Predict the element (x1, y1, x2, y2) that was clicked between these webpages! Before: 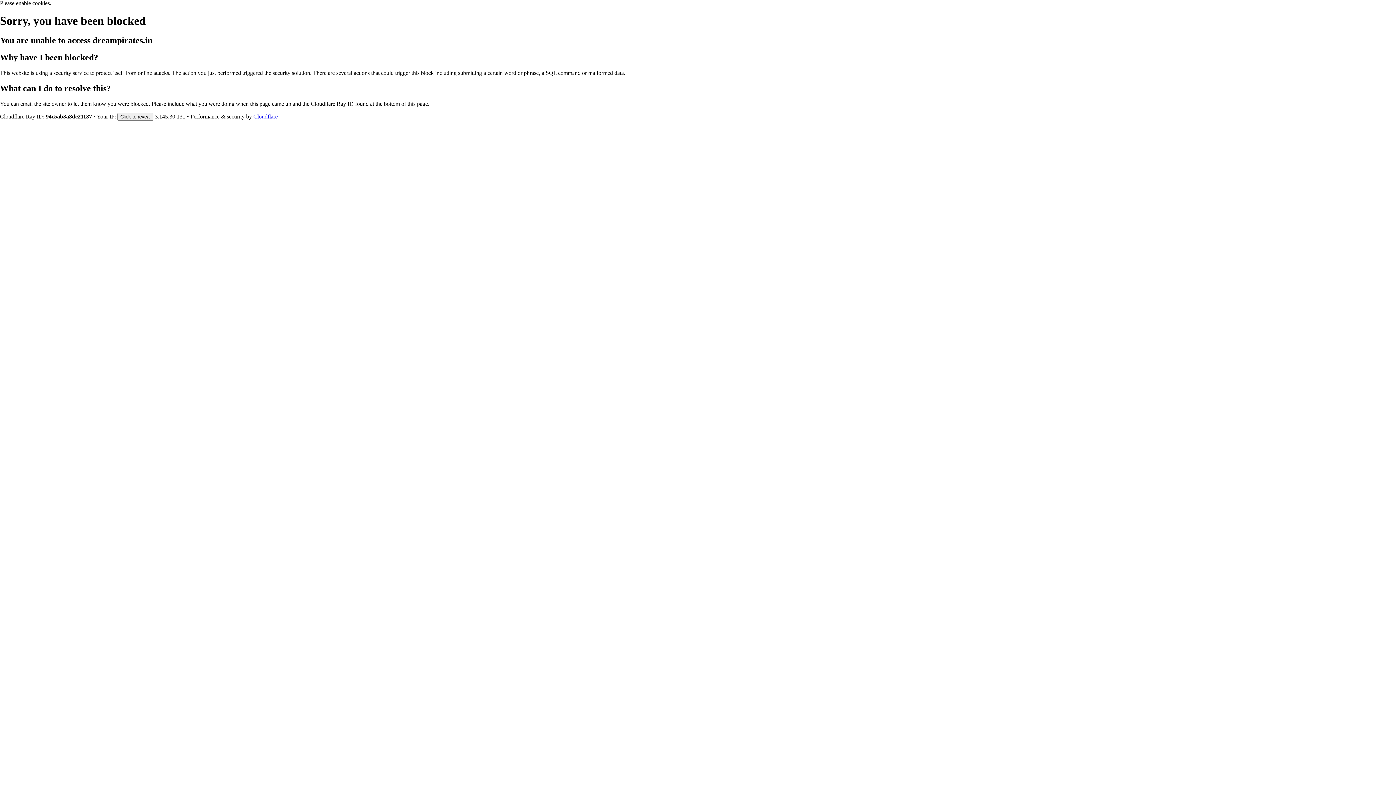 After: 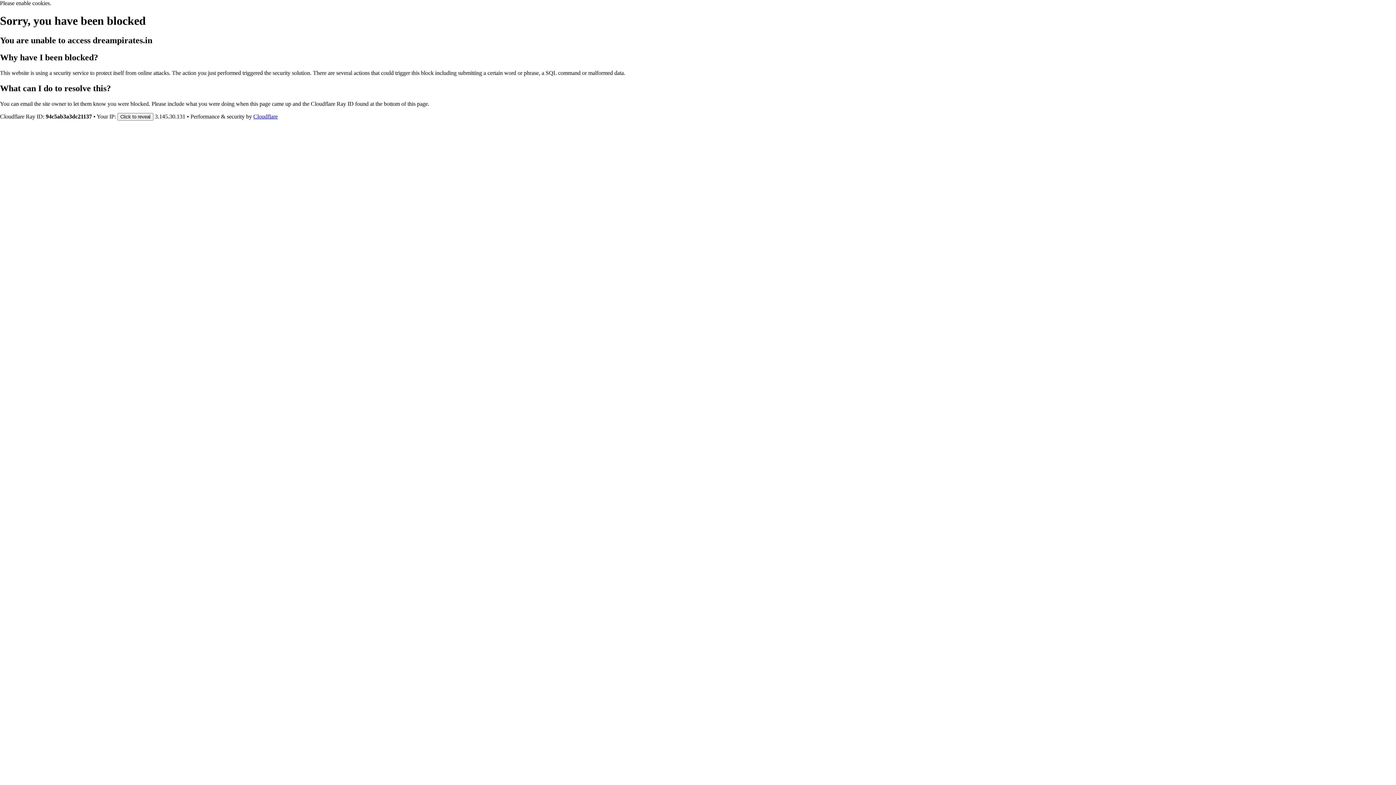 Action: bbox: (253, 113, 277, 119) label: Cloudflare